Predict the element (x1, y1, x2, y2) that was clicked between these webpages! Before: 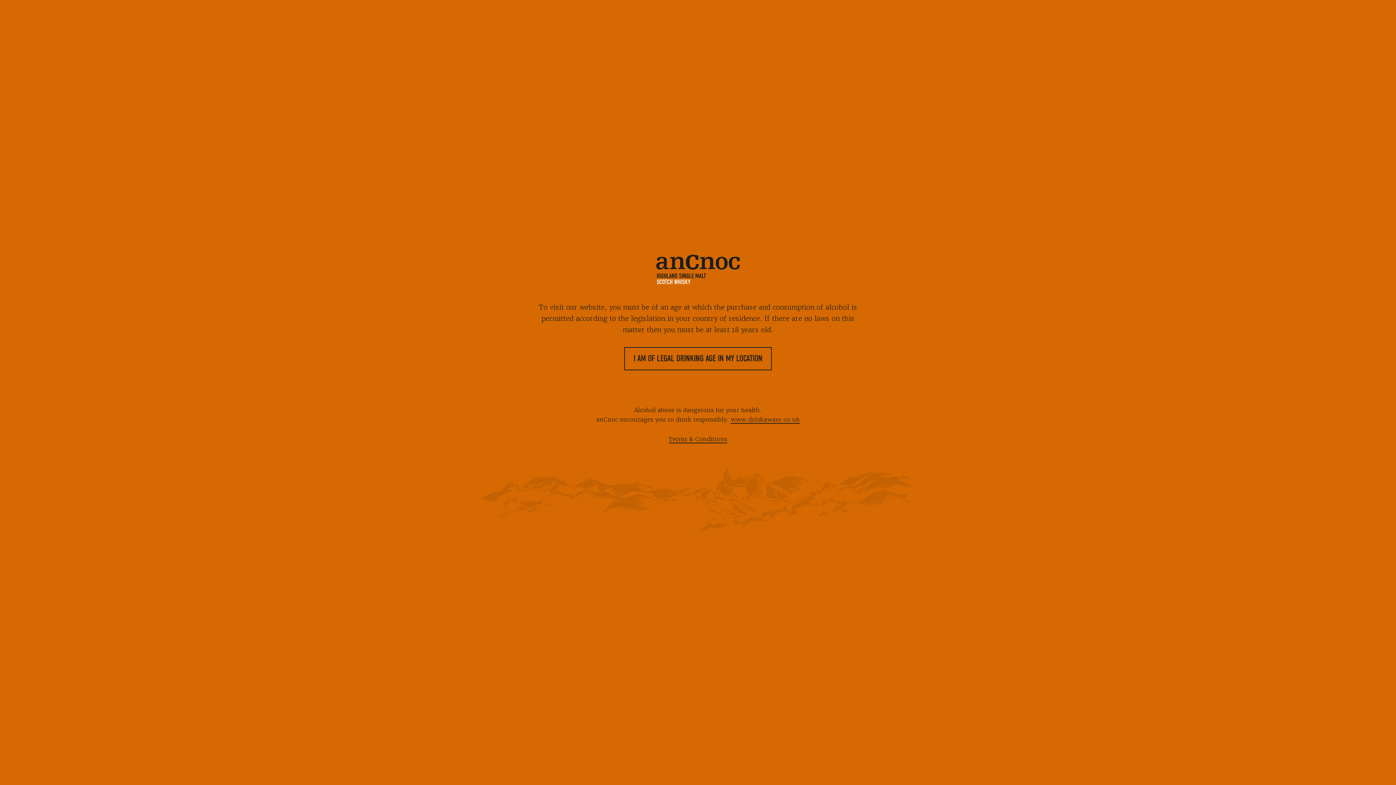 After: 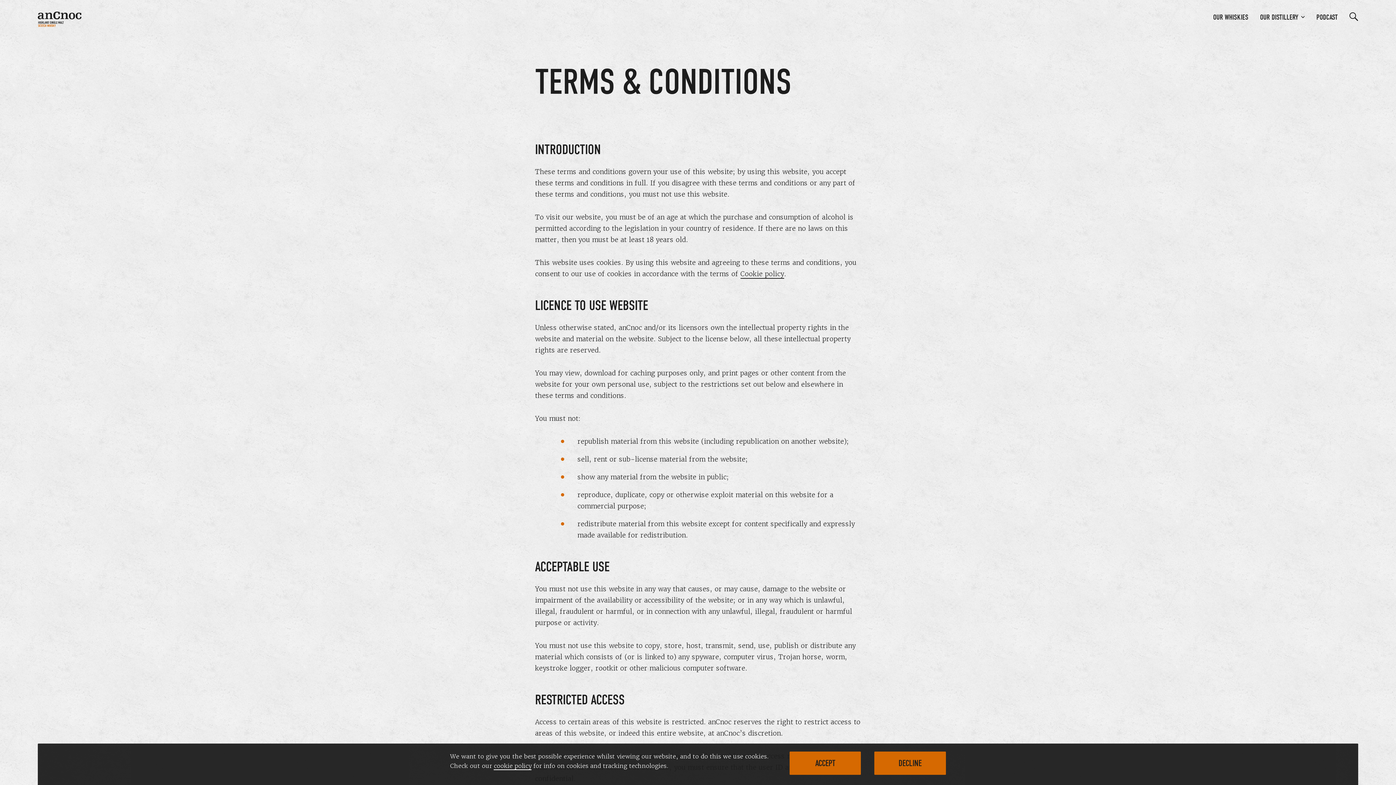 Action: label: Terms & Conditions bbox: (668, 435, 727, 443)